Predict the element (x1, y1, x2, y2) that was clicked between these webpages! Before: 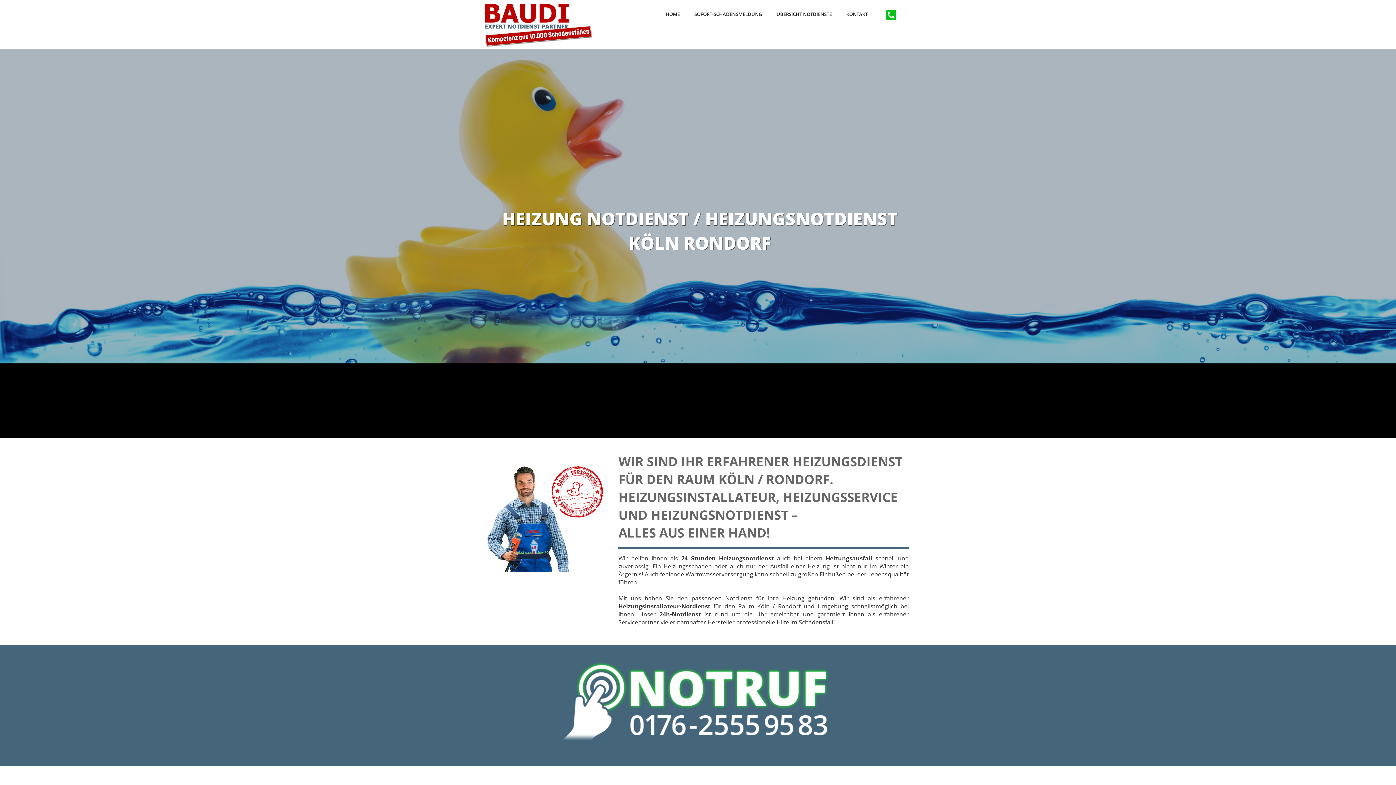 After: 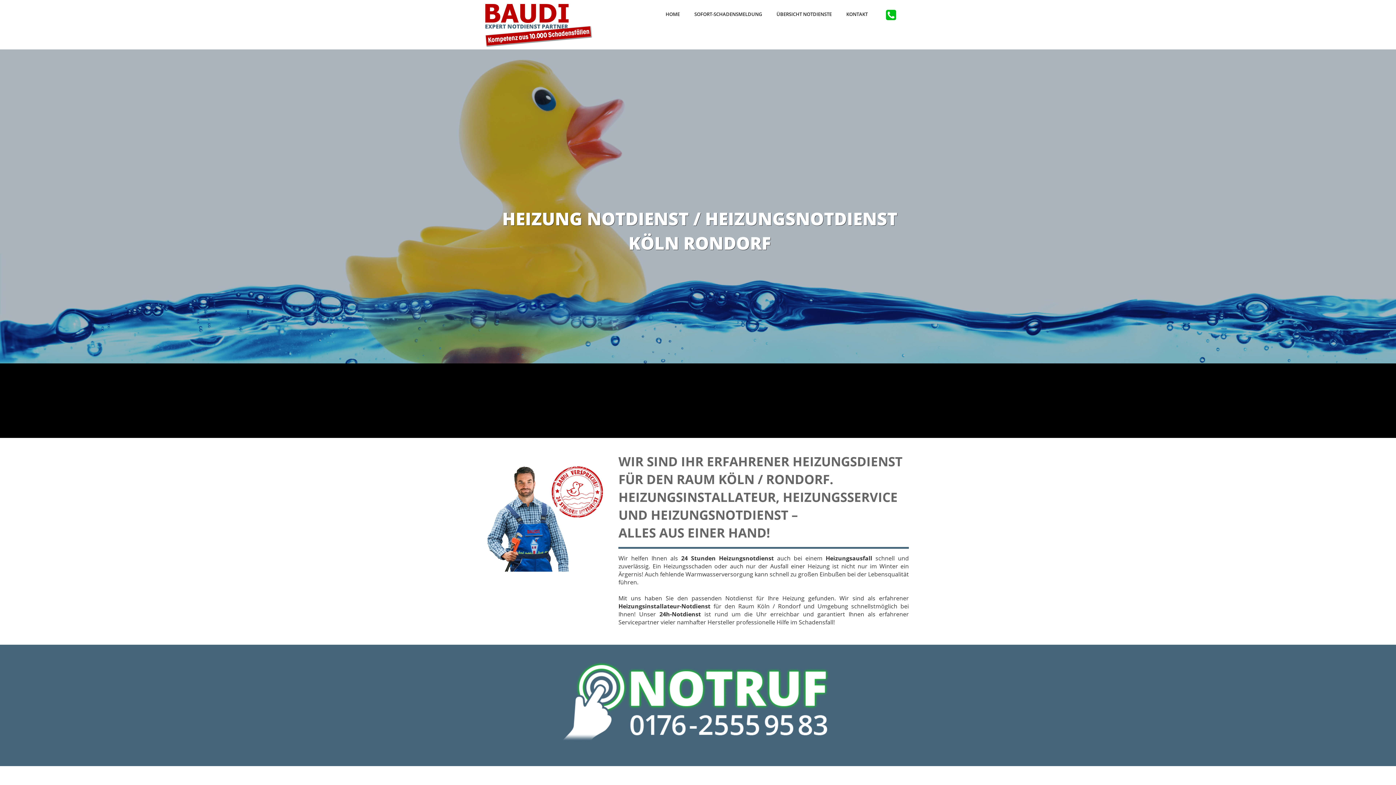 Action: bbox: (561, 661, 834, 669)